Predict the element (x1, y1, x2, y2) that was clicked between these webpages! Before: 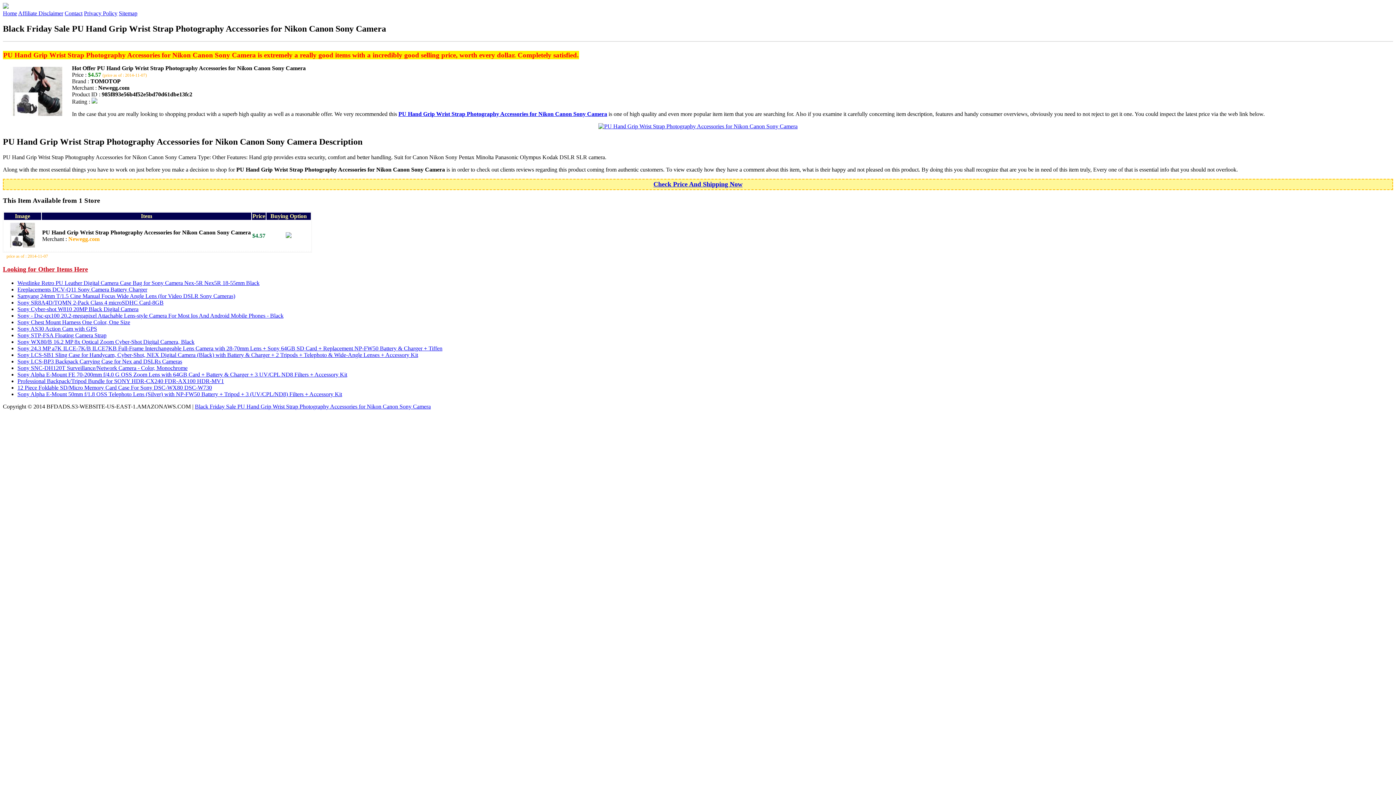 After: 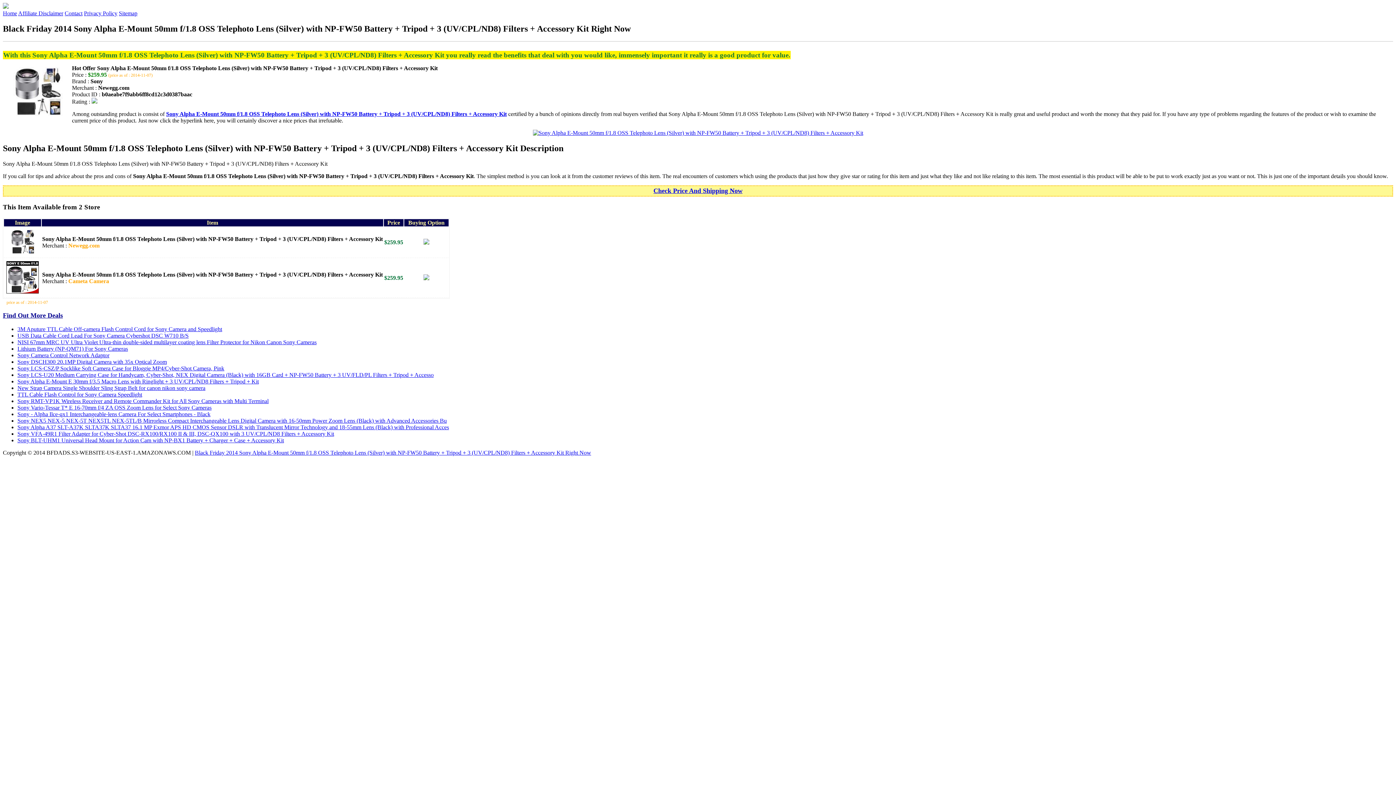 Action: label: Sony Alpha E-Mount 50mm f/1.8 OSS Telephoto Lens (Silver) with NP-FW50 Battery + Tripod + 3 (UV/CPL/ND8) Filters + Accessory Kit bbox: (17, 391, 342, 397)